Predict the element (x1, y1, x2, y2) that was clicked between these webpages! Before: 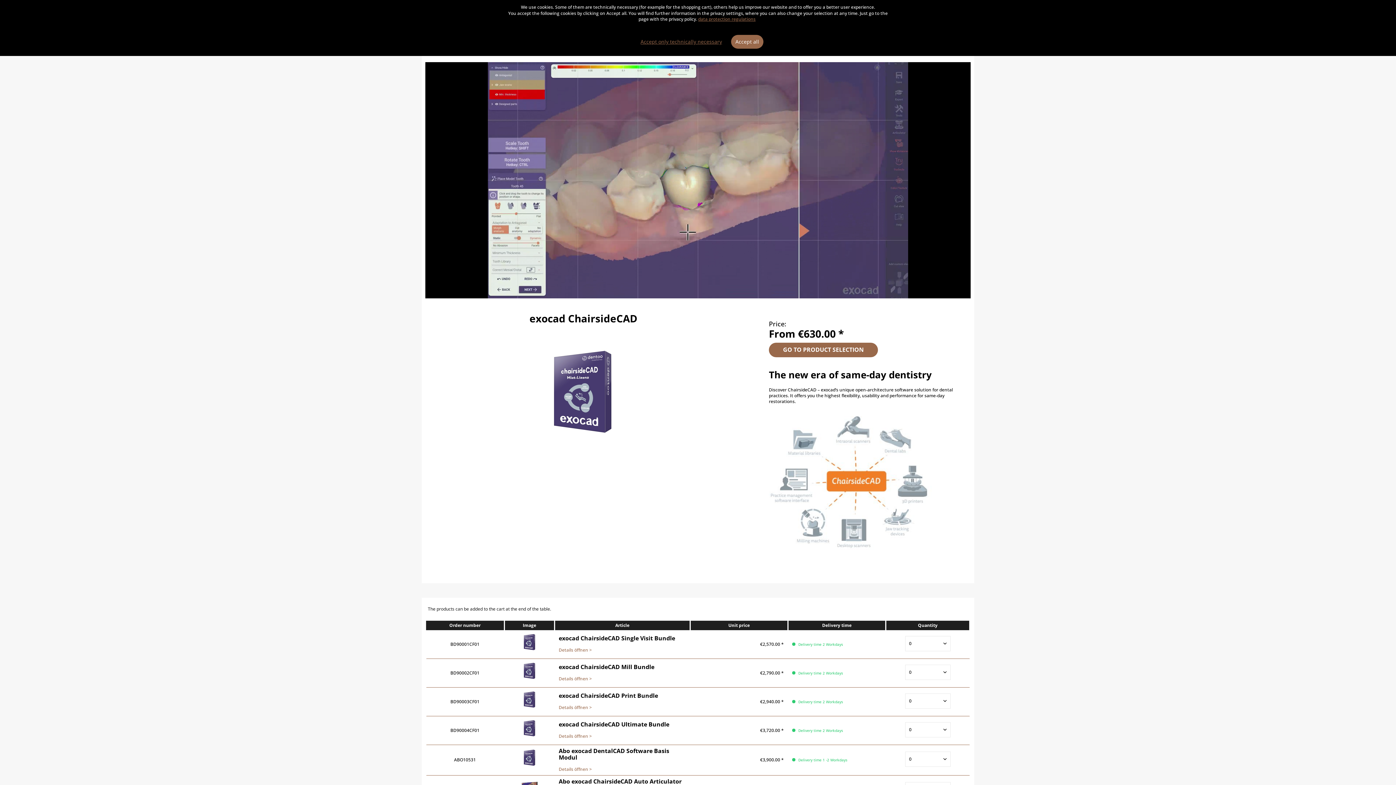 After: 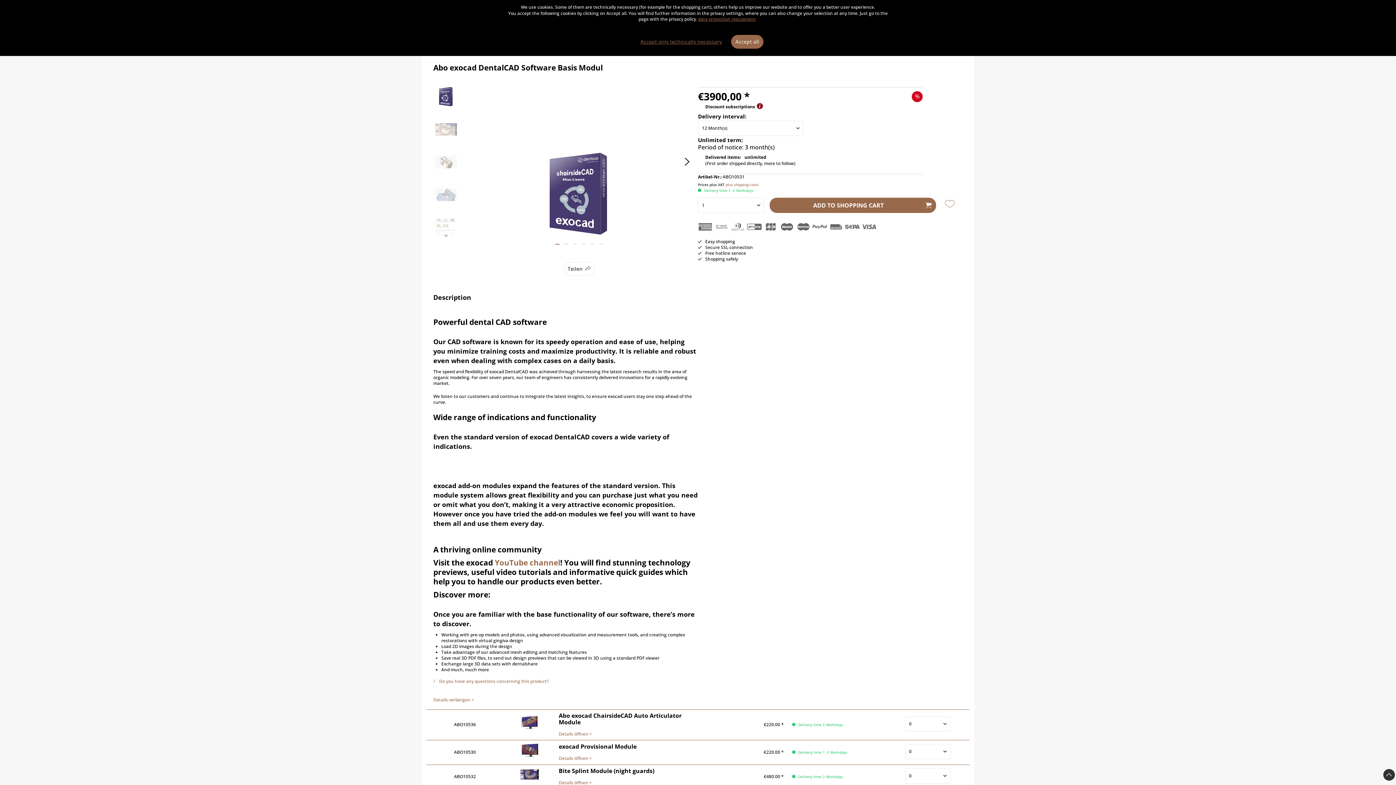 Action: bbox: (558, 766, 592, 772) label: Details öffnen >